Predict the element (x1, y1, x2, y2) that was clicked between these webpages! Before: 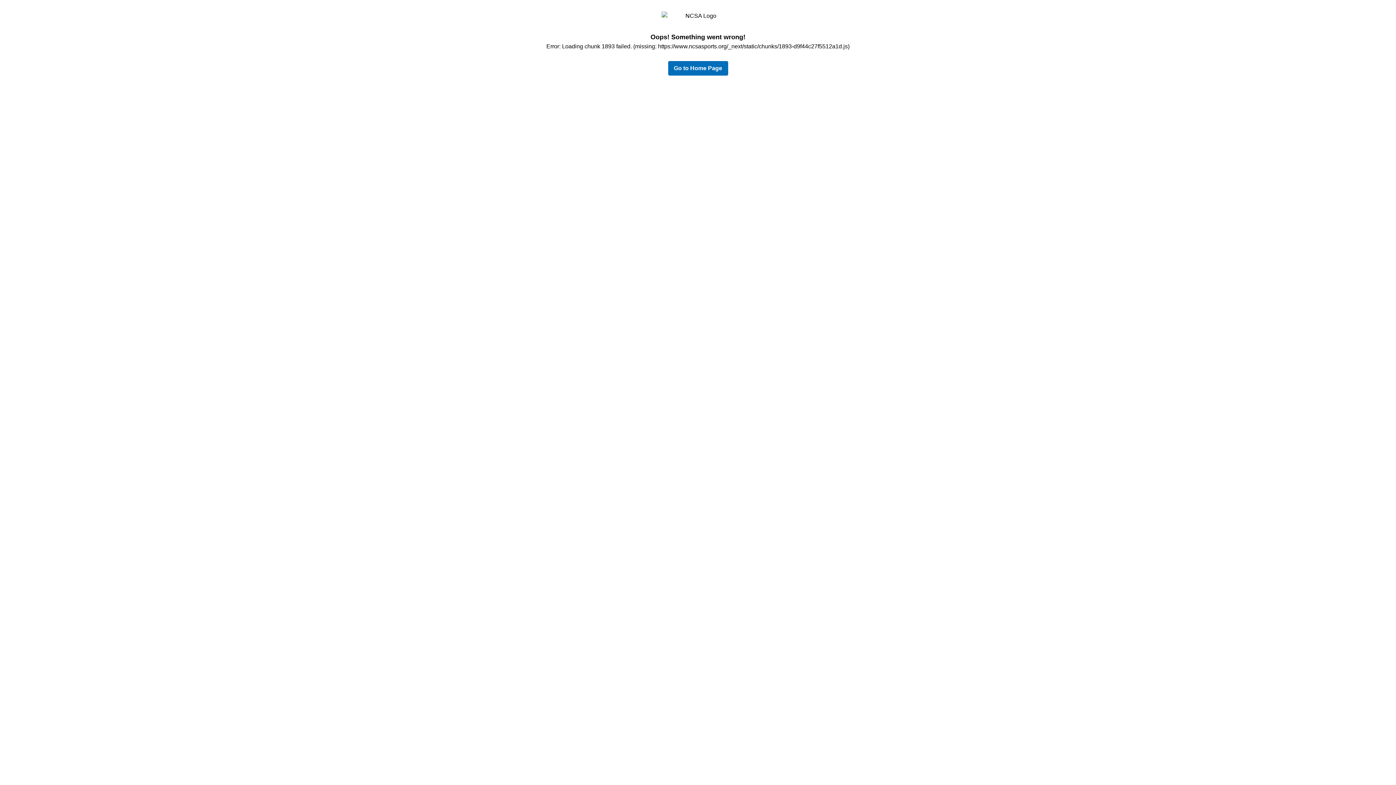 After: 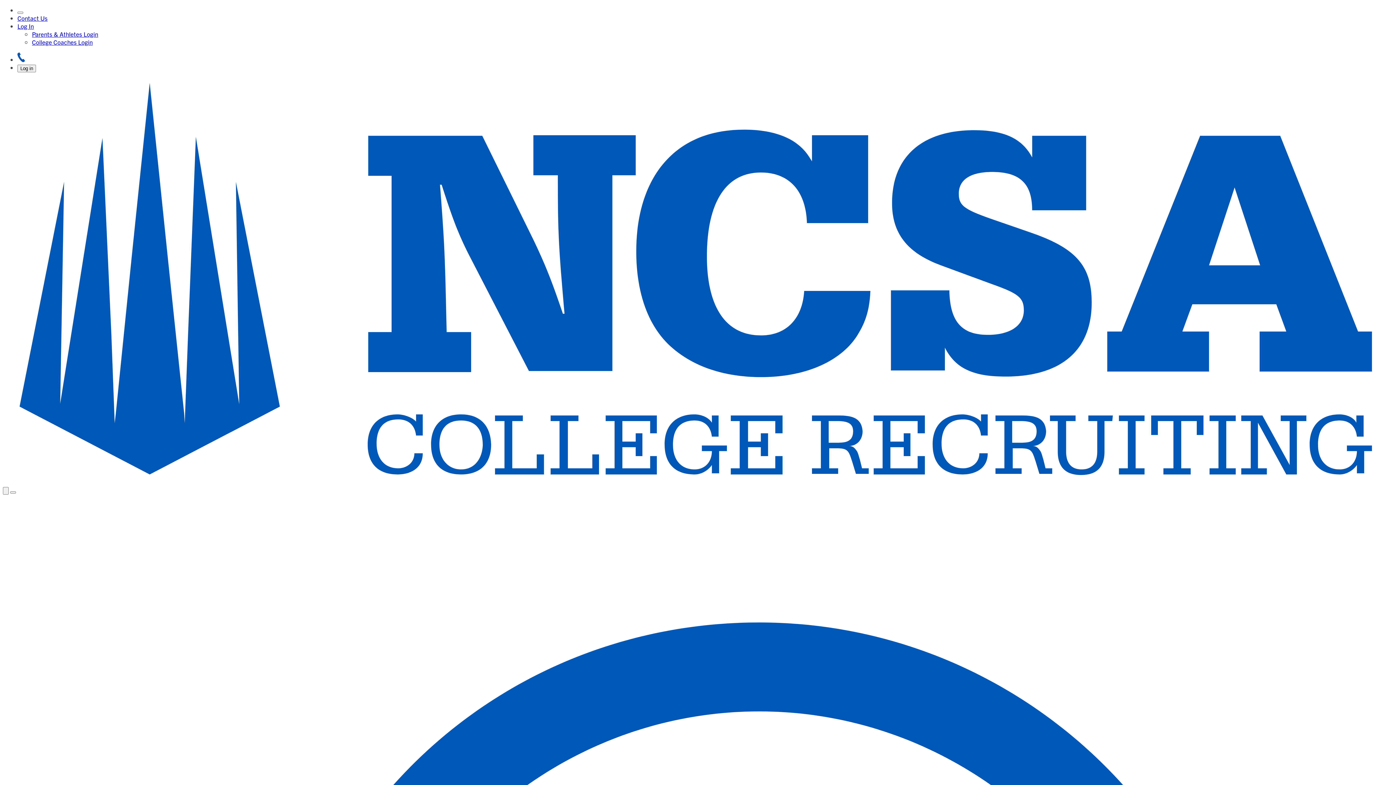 Action: label: Go to Home Page bbox: (668, 61, 728, 75)